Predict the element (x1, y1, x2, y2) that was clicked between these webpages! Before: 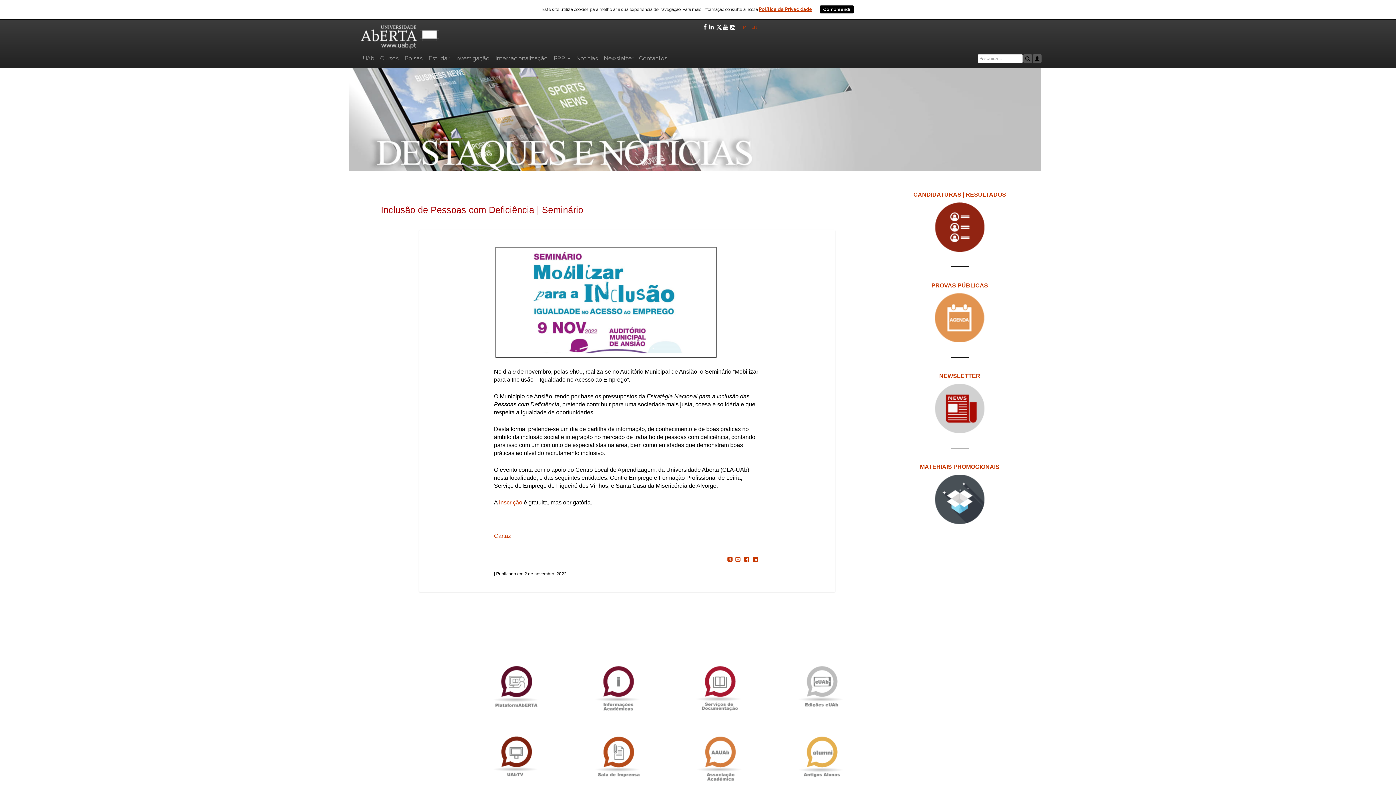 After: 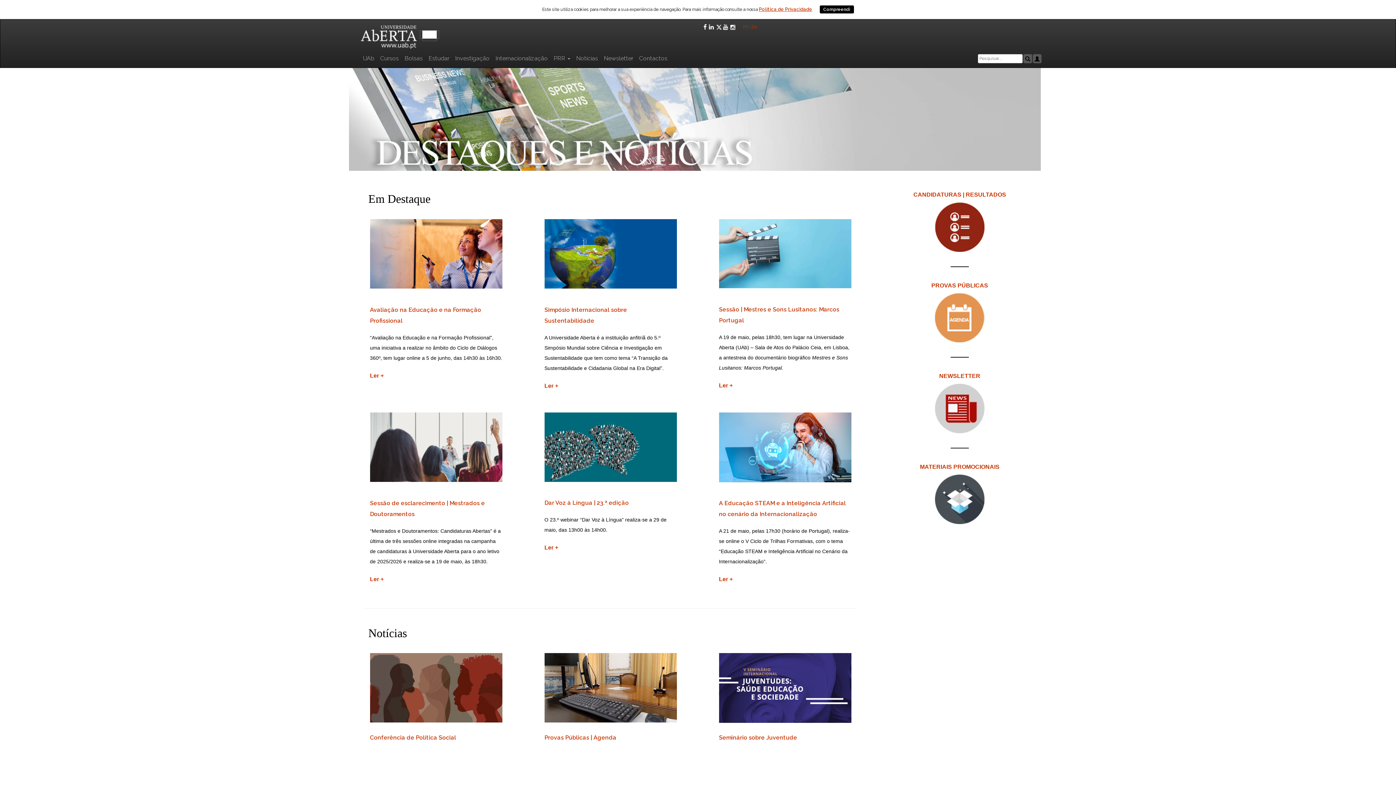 Action: label: Notícias bbox: (573, 51, 601, 65)